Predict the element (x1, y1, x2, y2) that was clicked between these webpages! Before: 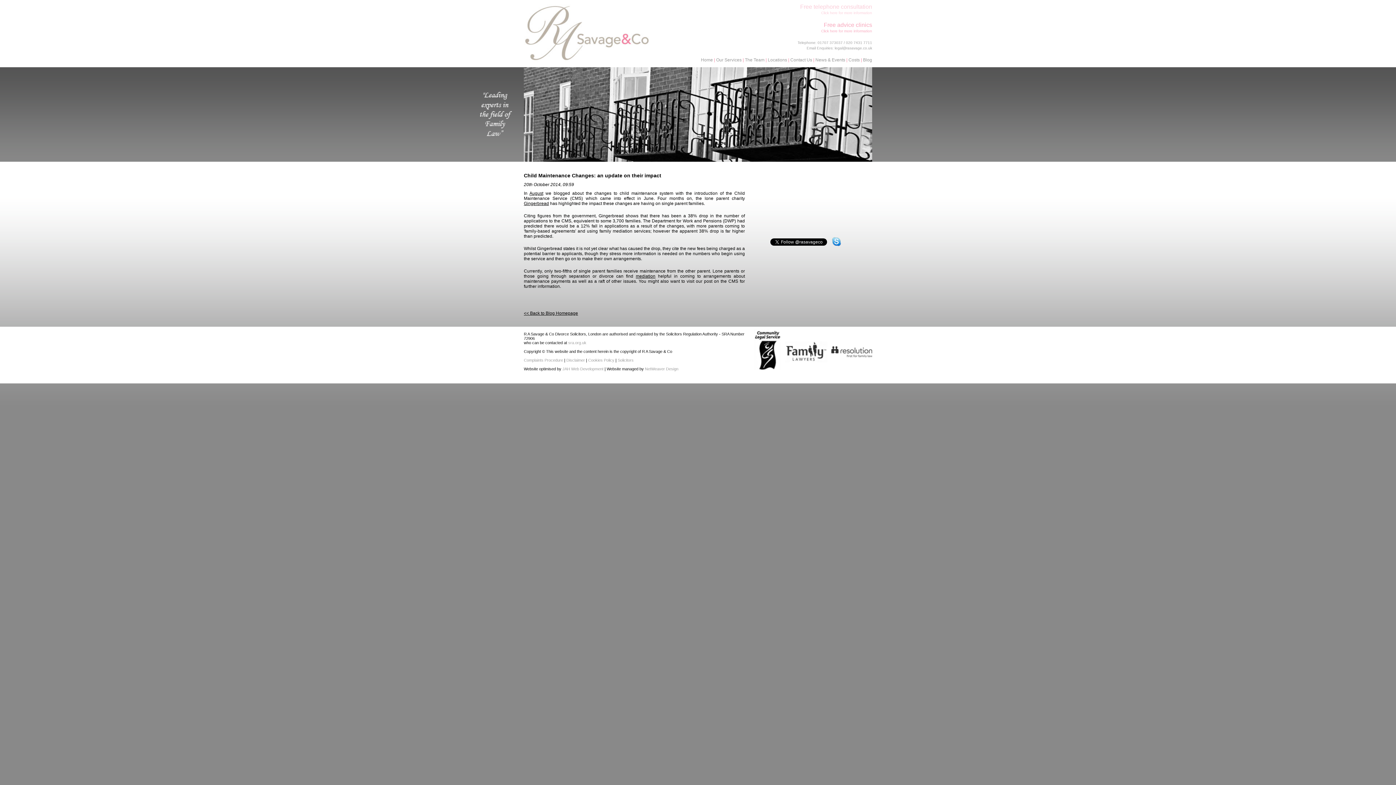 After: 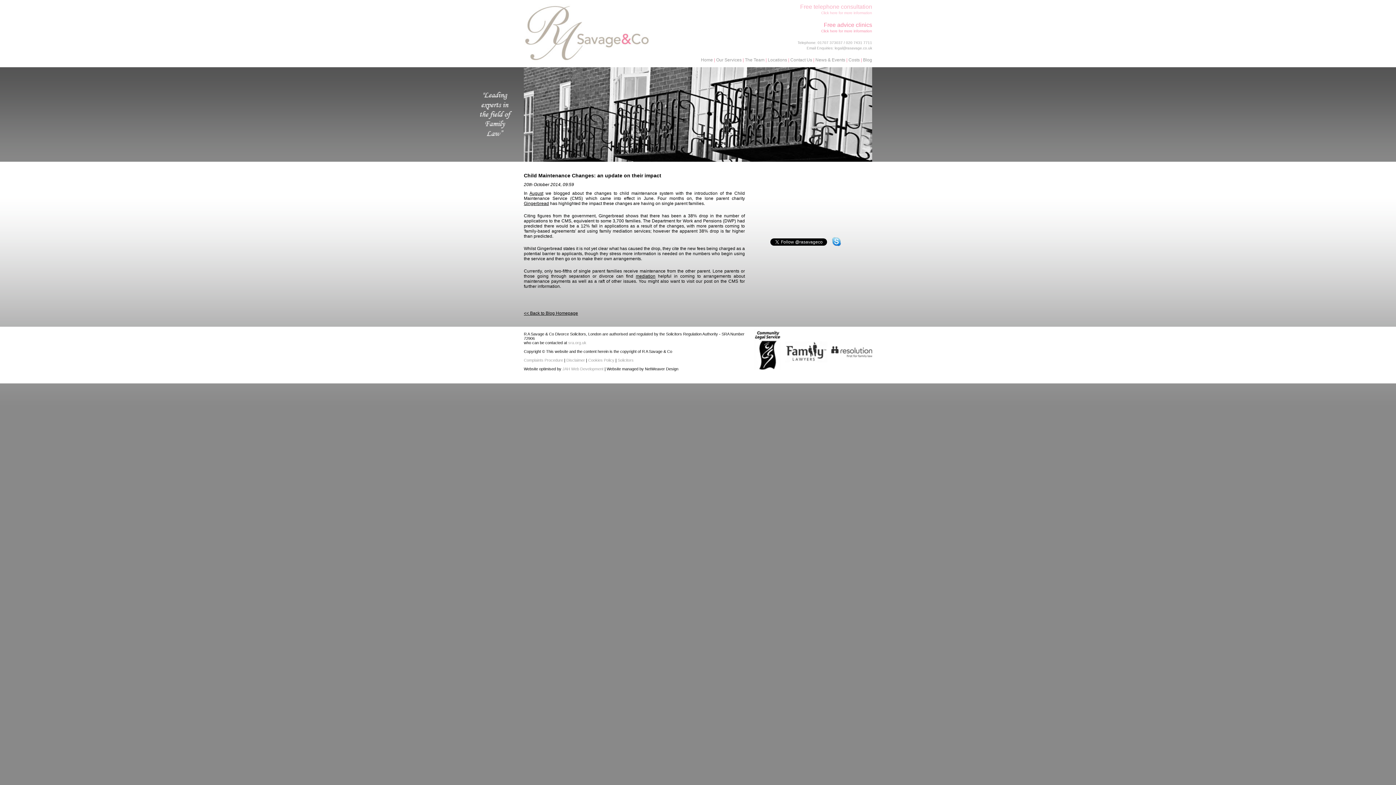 Action: bbox: (645, 366, 678, 371) label: NetWeaver Design